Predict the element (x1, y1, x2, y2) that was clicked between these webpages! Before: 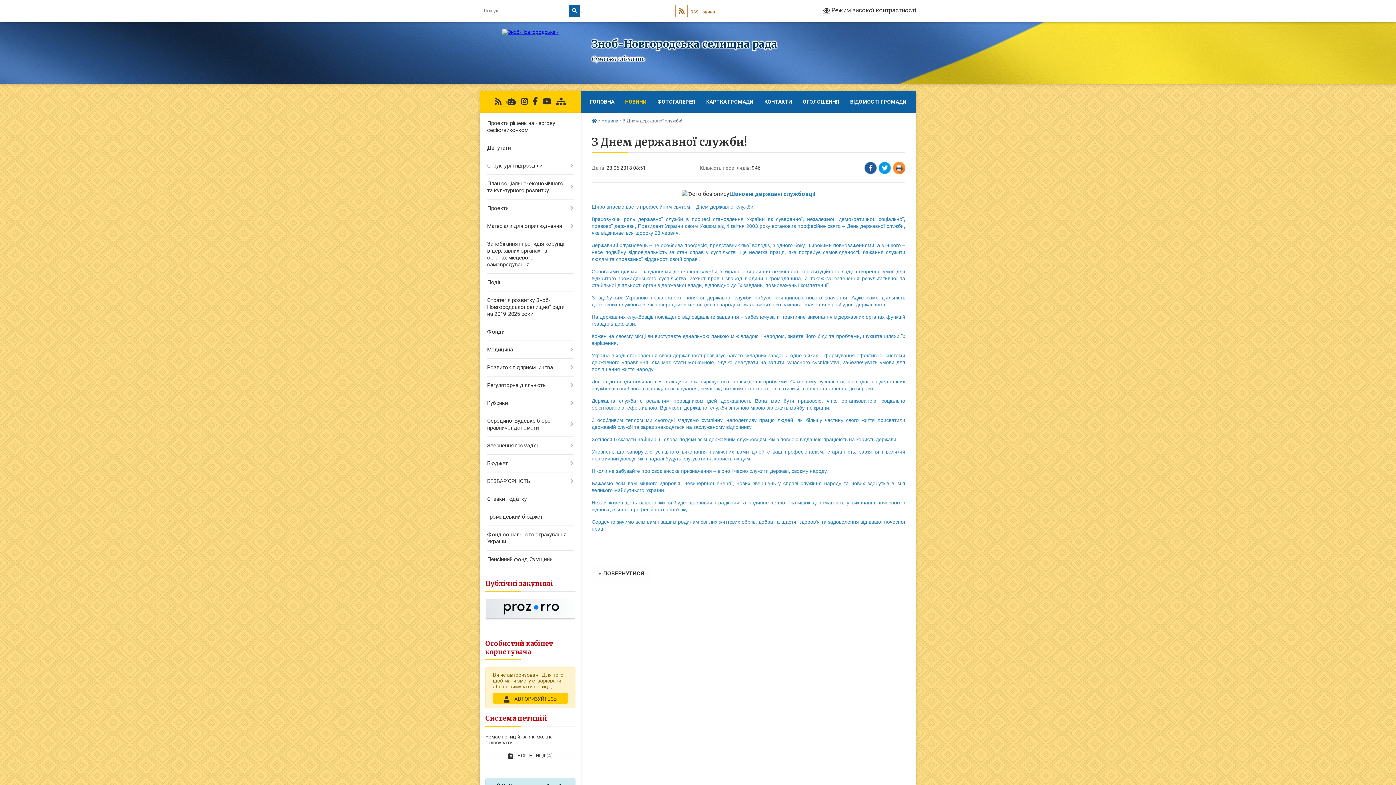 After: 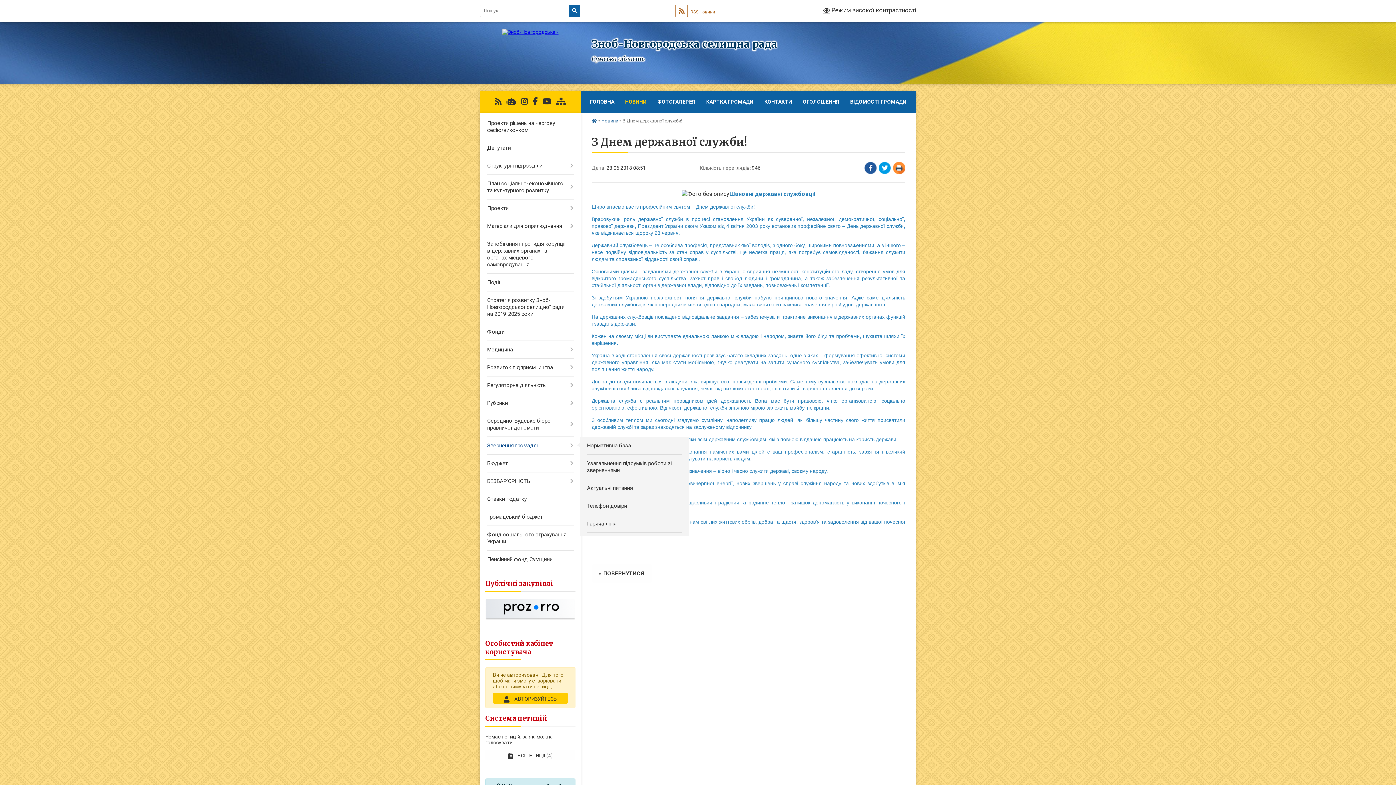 Action: label: Звернення громадян bbox: (480, 437, 580, 454)